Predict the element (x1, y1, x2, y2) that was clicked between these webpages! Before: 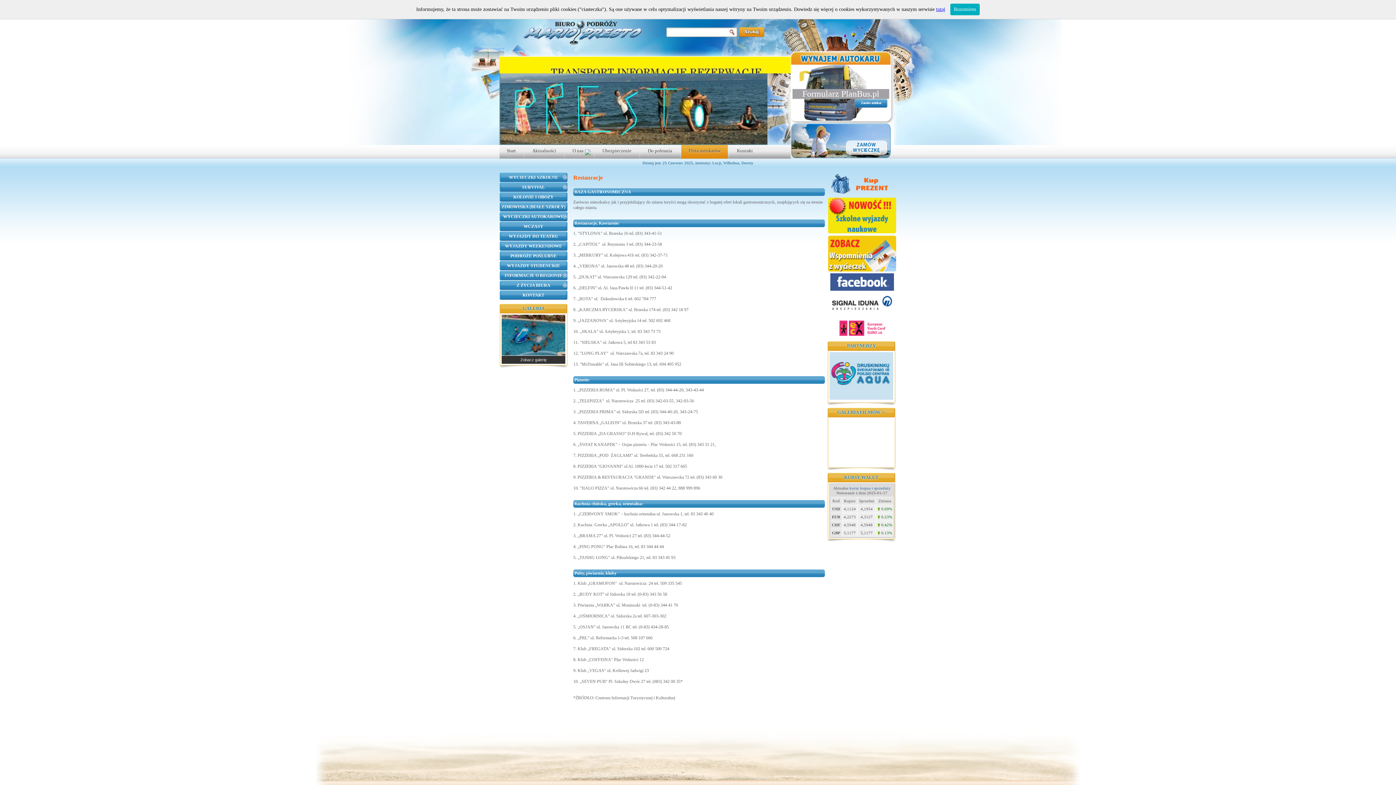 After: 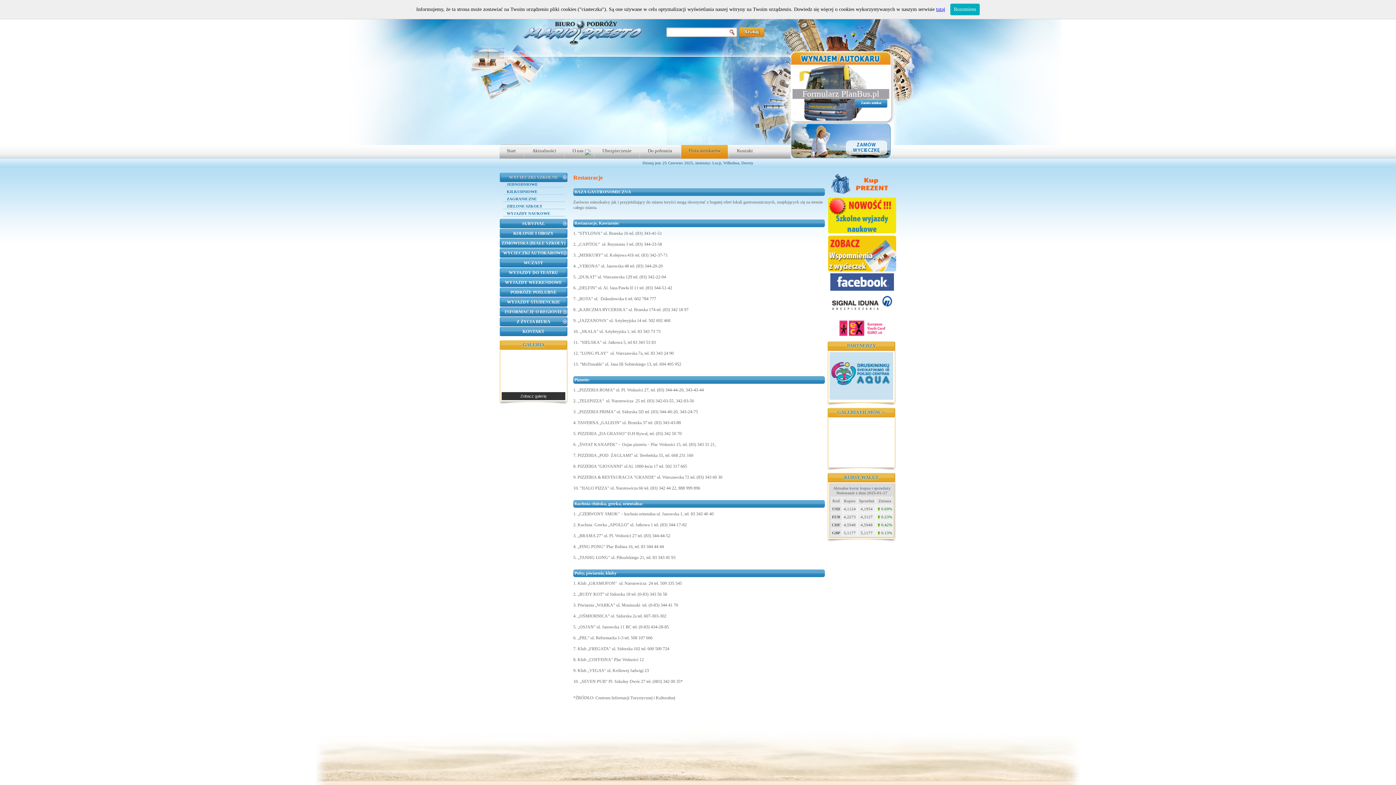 Action: bbox: (499, 174, 567, 180) label: WYCIECZKI SZKOLNE